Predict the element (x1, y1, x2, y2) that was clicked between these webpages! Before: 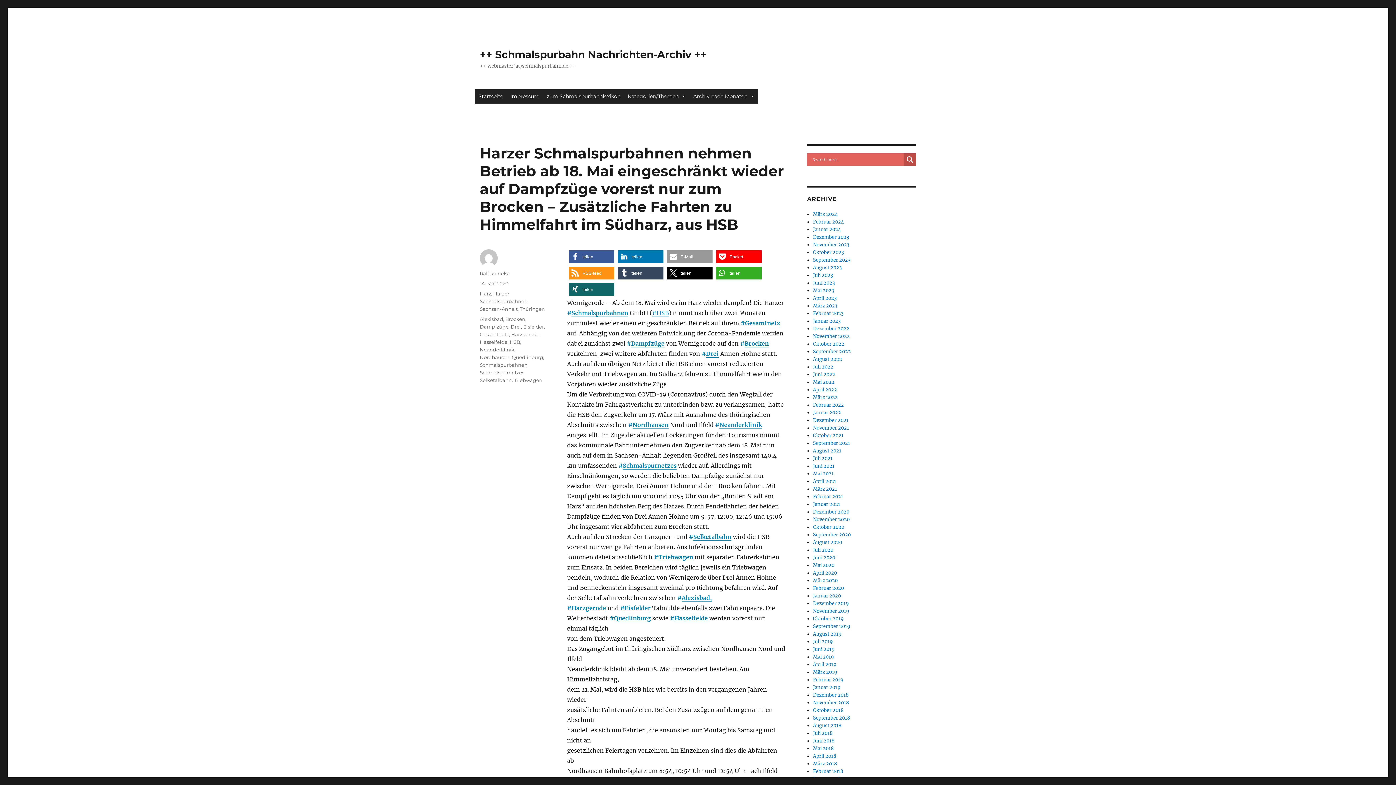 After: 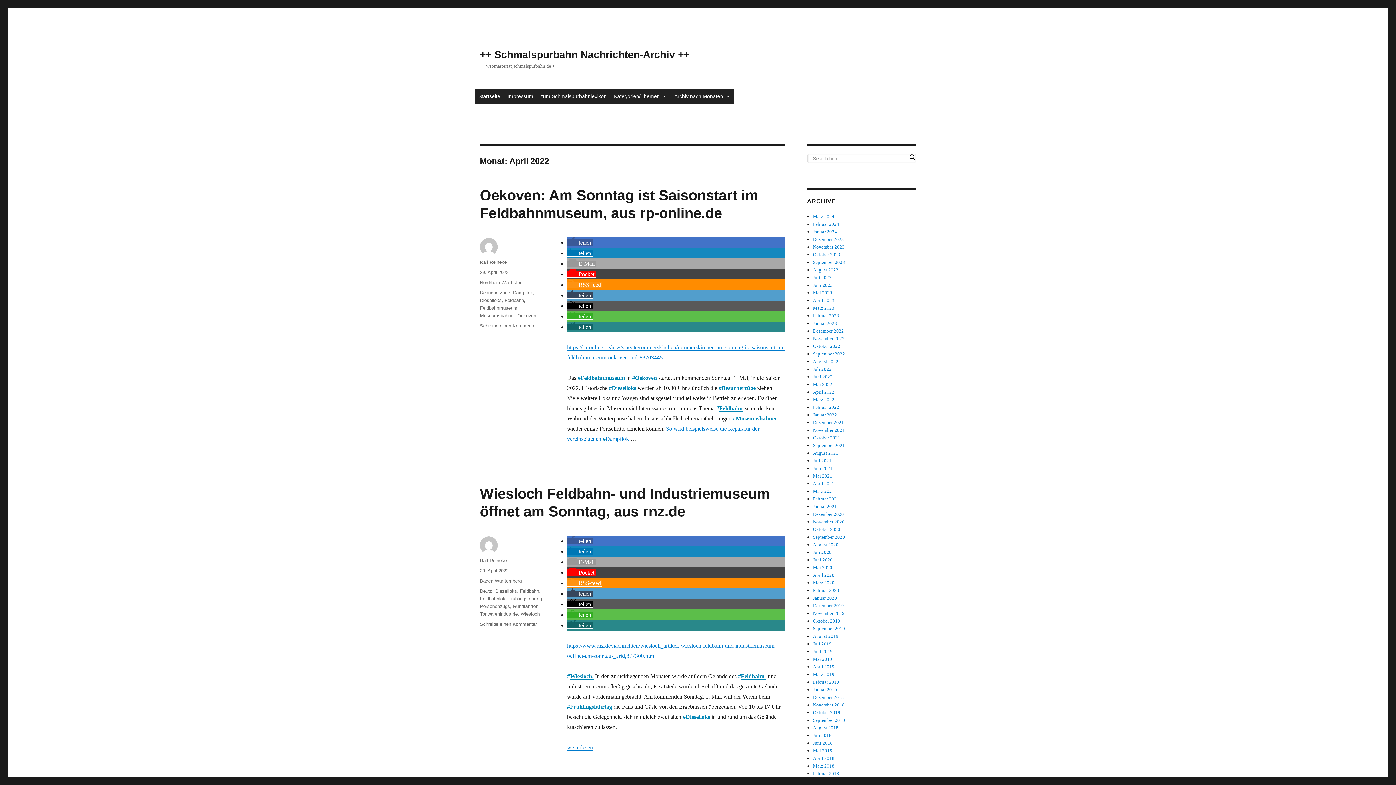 Action: label: April 2022 bbox: (813, 386, 837, 393)